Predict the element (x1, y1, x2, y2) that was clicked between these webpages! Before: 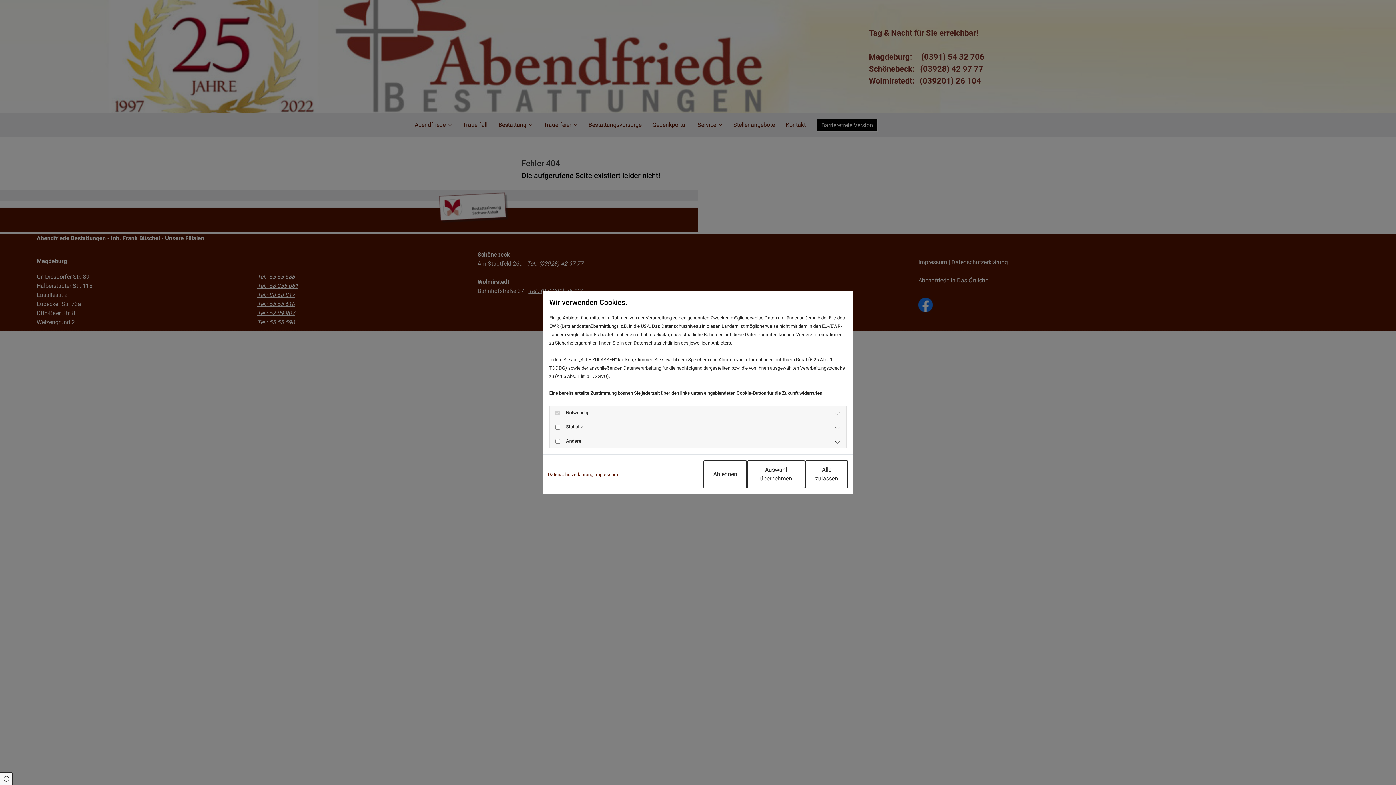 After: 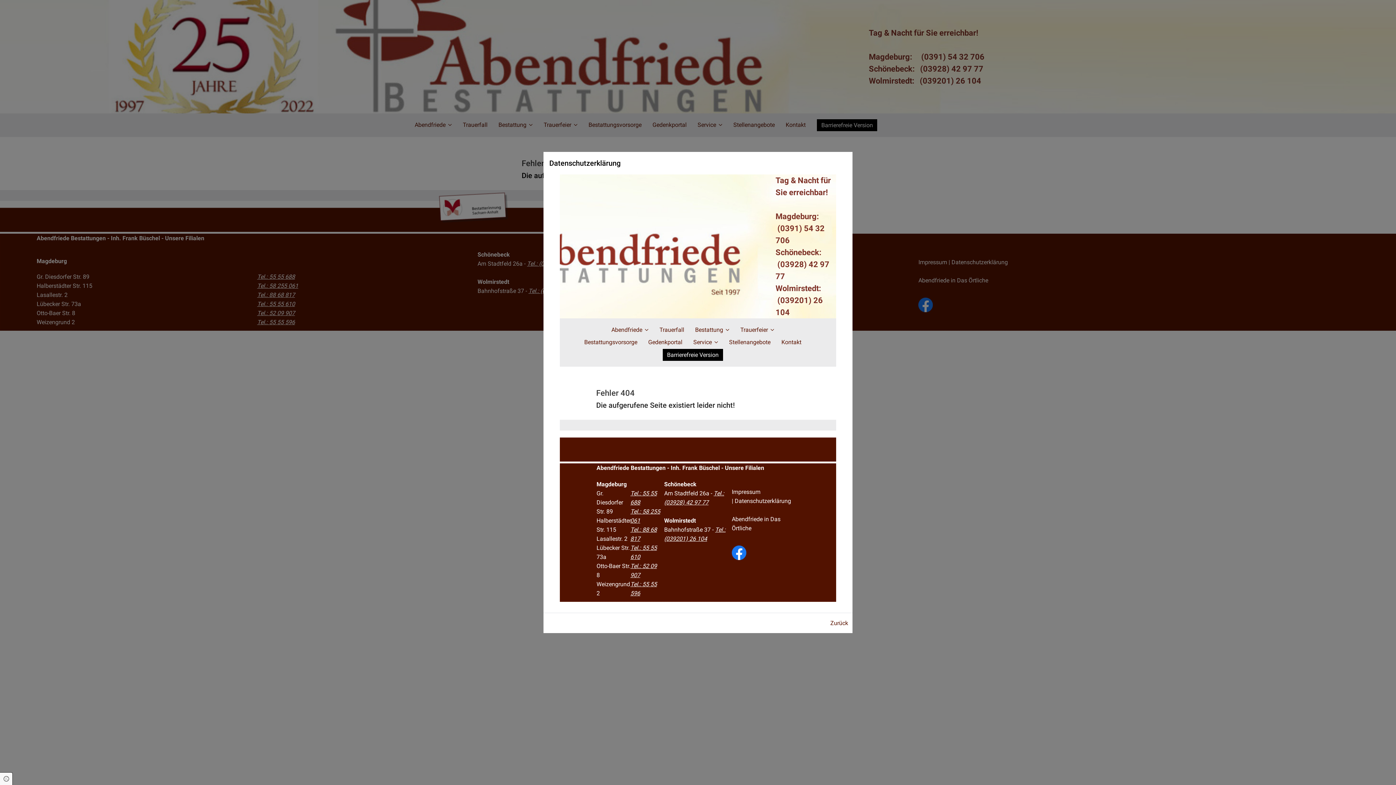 Action: label: Datenschutzerklärung bbox: (548, 470, 593, 478)